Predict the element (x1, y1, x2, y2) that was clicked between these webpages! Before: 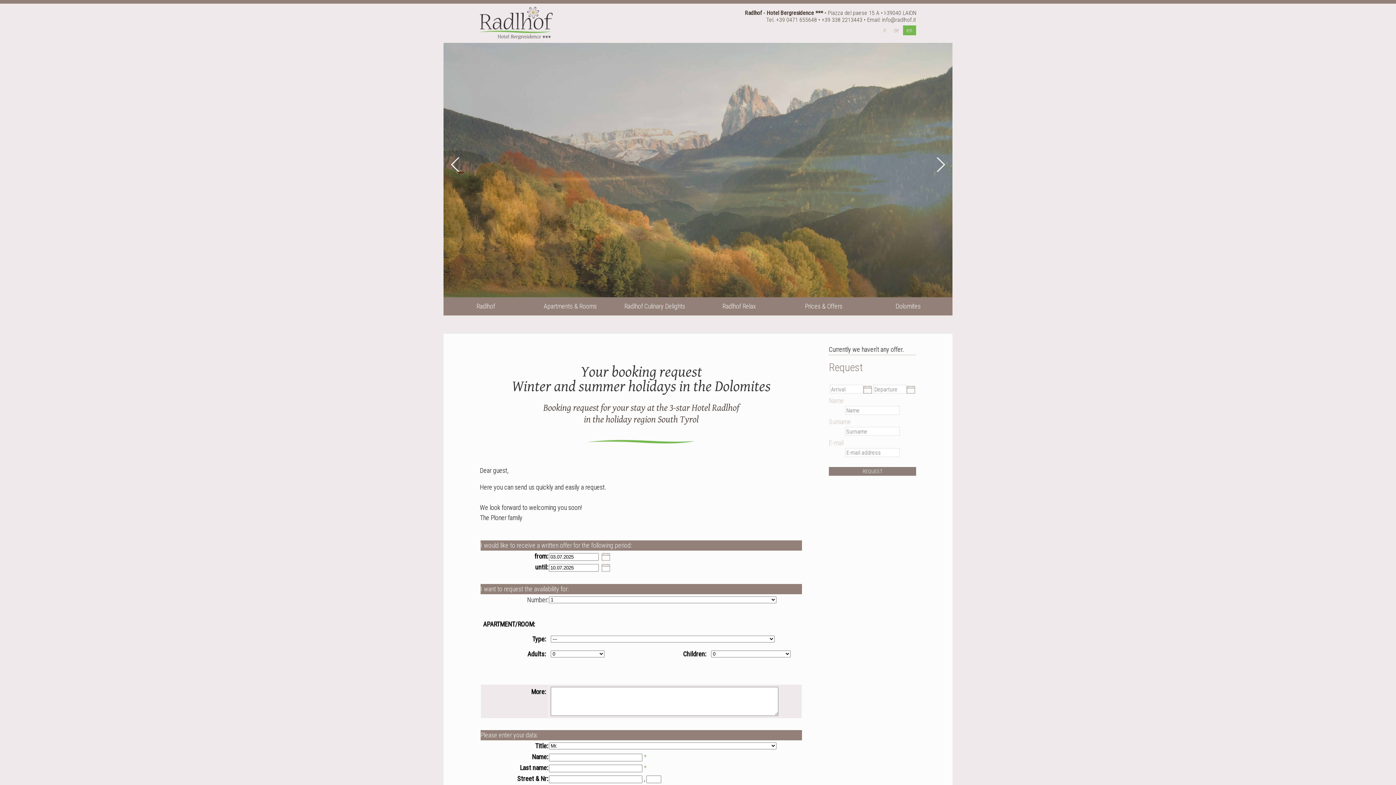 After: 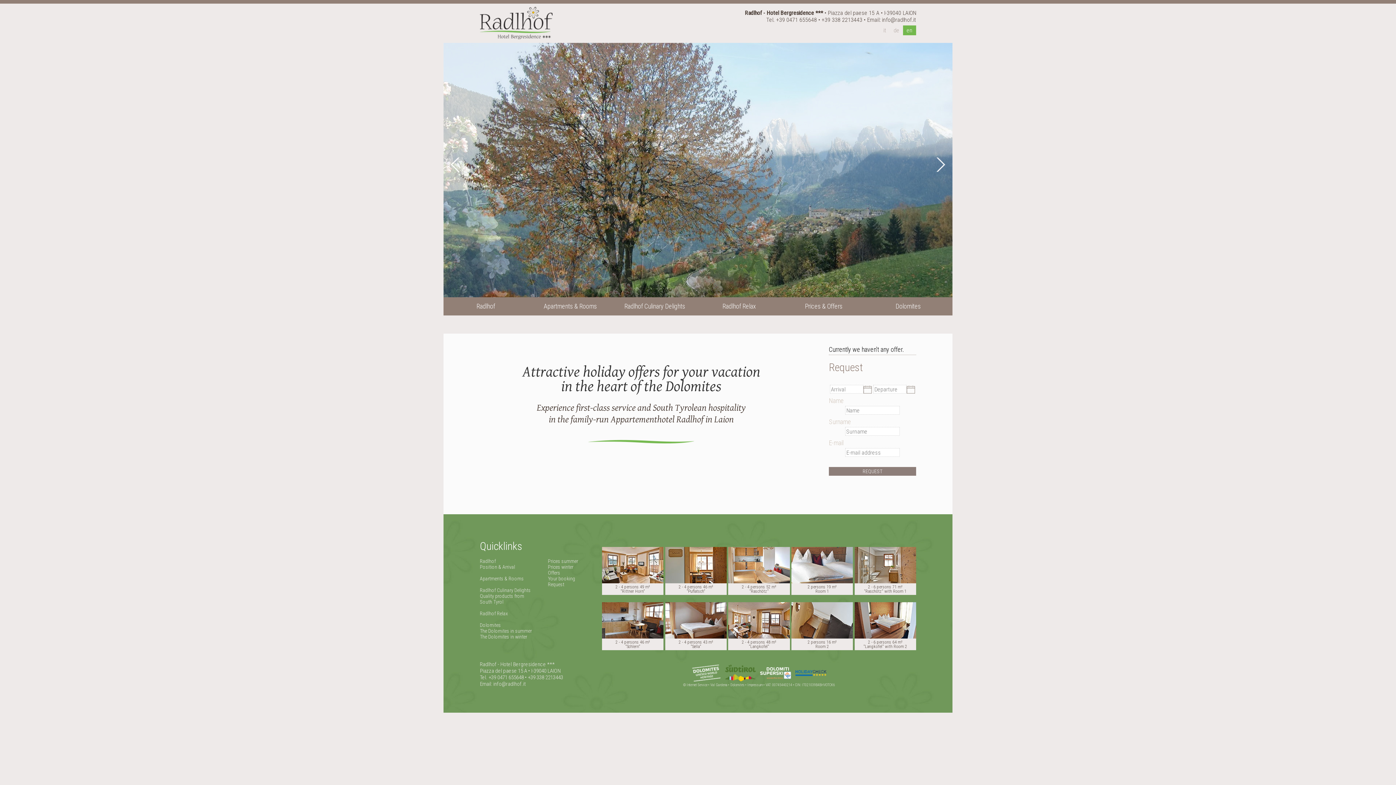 Action: label: Prices & Offers bbox: (781, 302, 866, 310)